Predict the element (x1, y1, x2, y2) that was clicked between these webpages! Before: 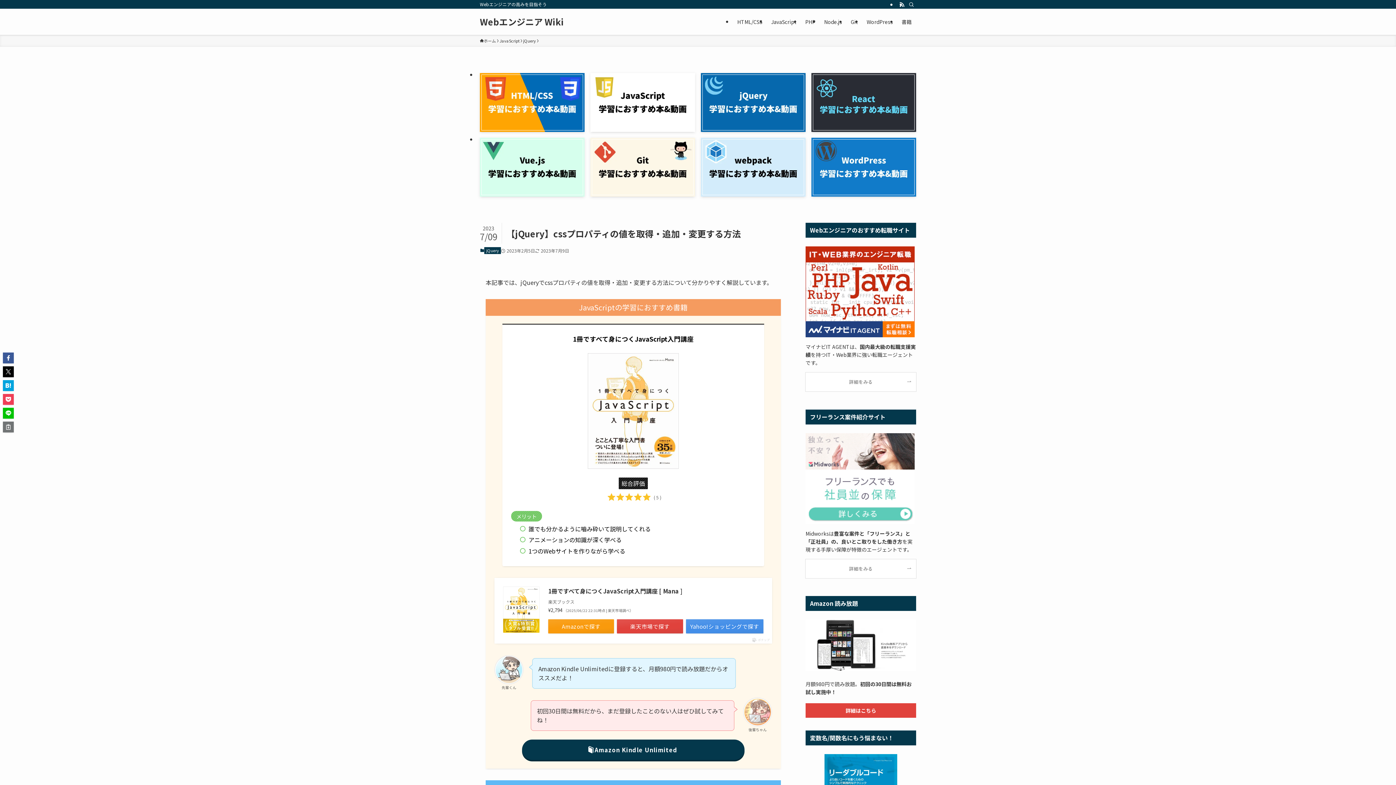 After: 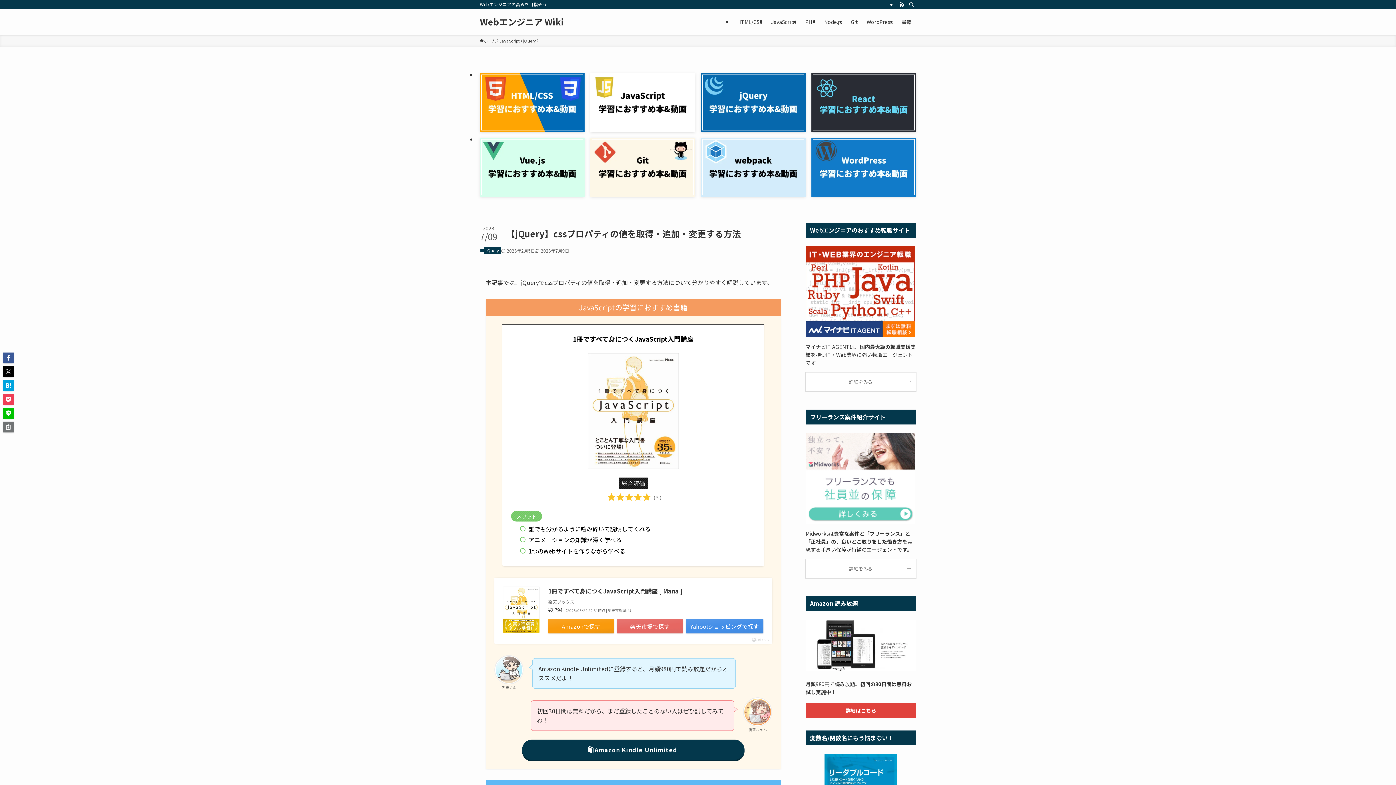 Action: label: 楽天市場で探す bbox: (617, 619, 683, 633)